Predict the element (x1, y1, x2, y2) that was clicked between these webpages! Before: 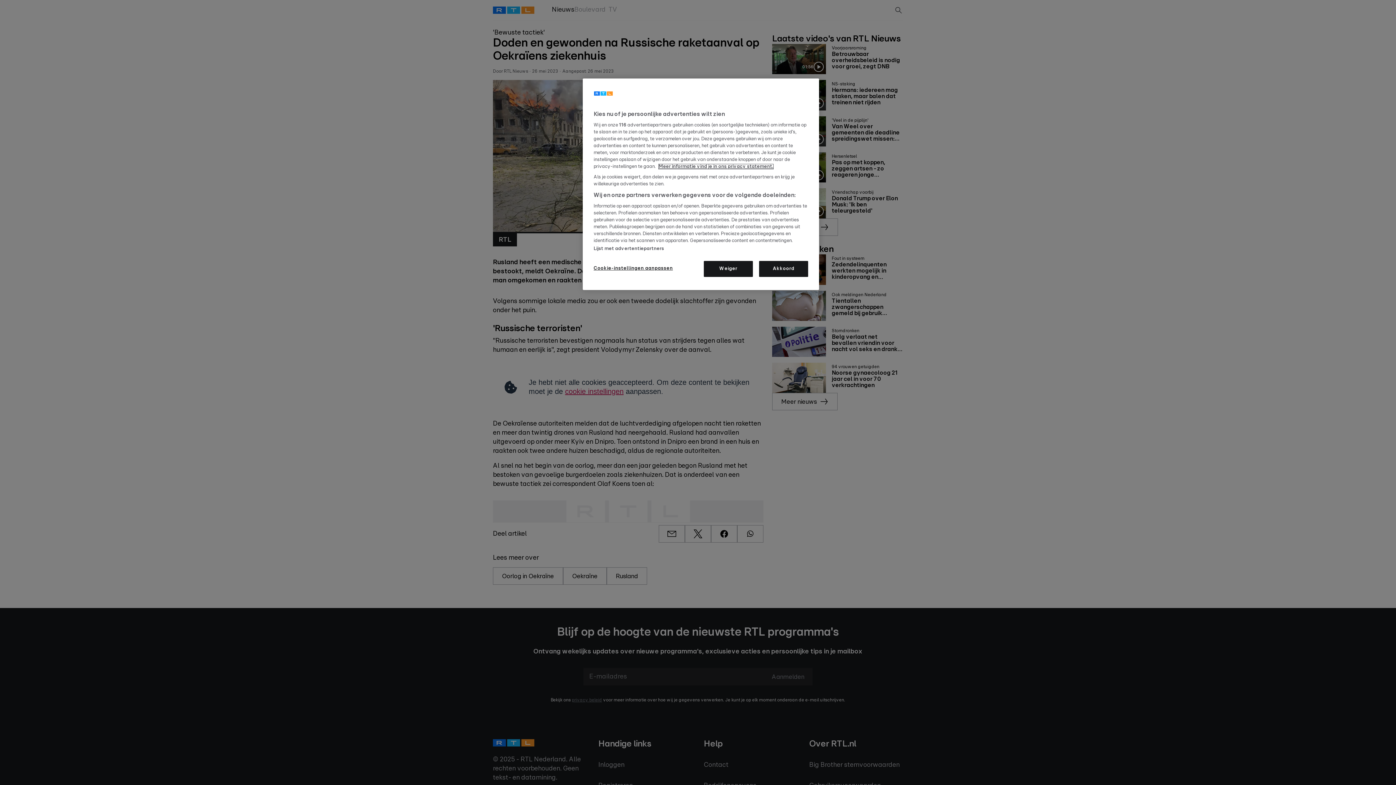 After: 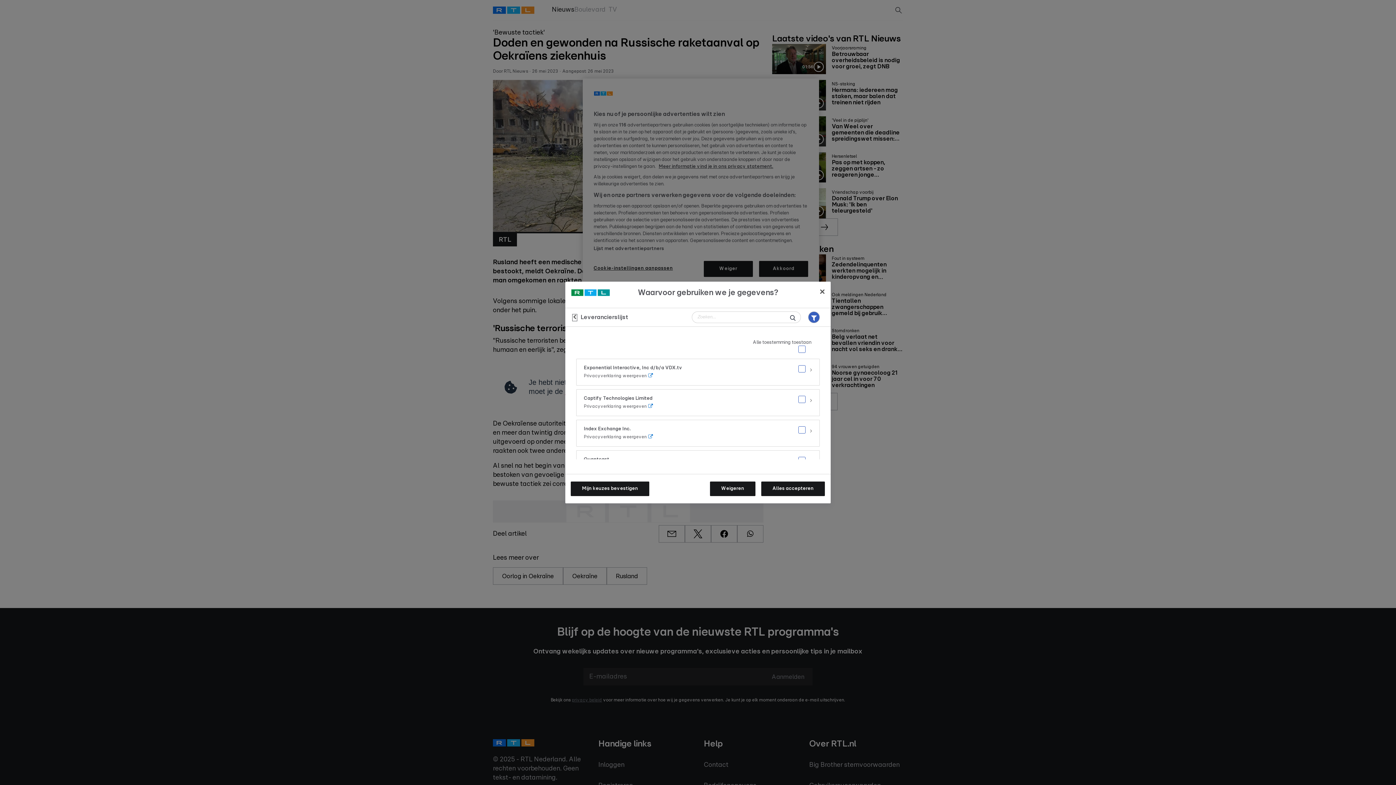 Action: bbox: (593, 246, 664, 252) label: Lijst met advertentiepartners